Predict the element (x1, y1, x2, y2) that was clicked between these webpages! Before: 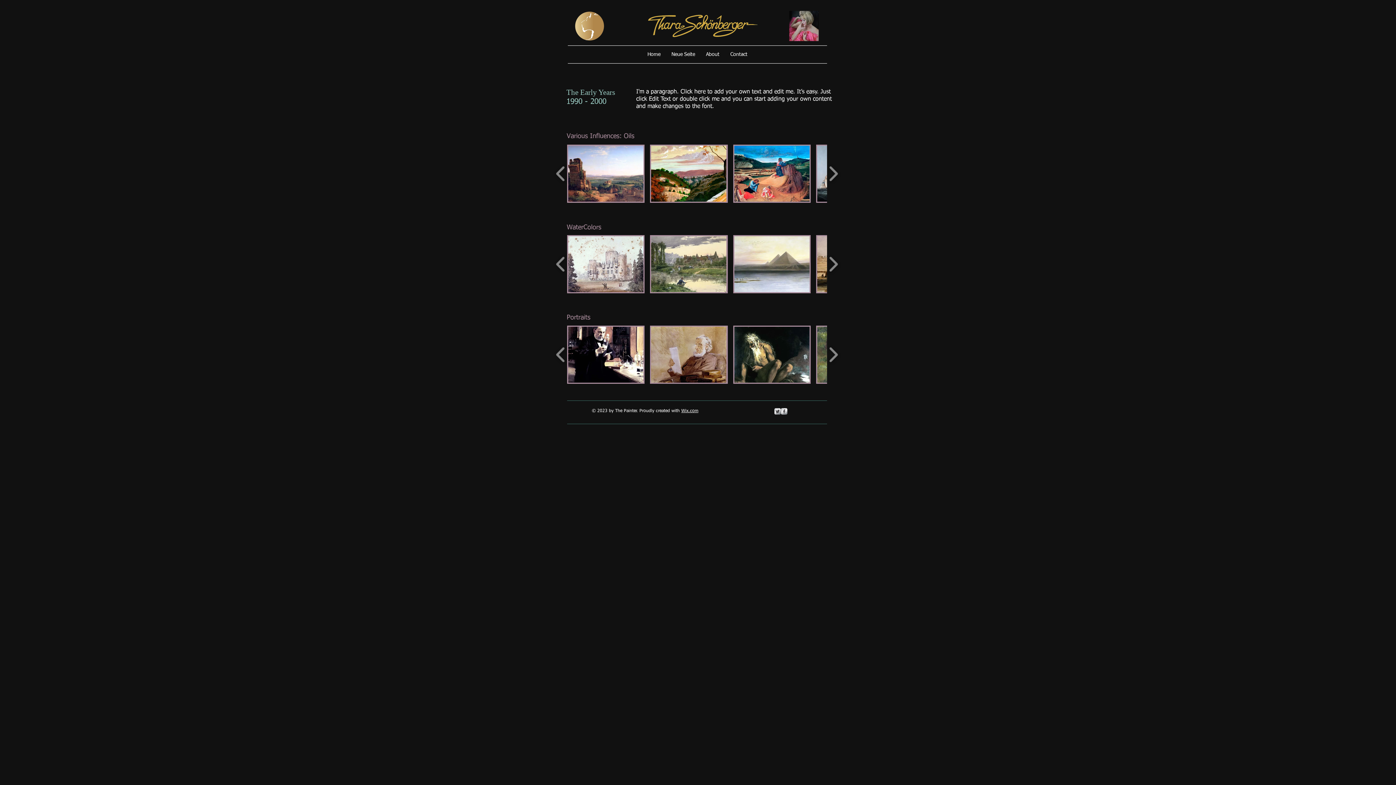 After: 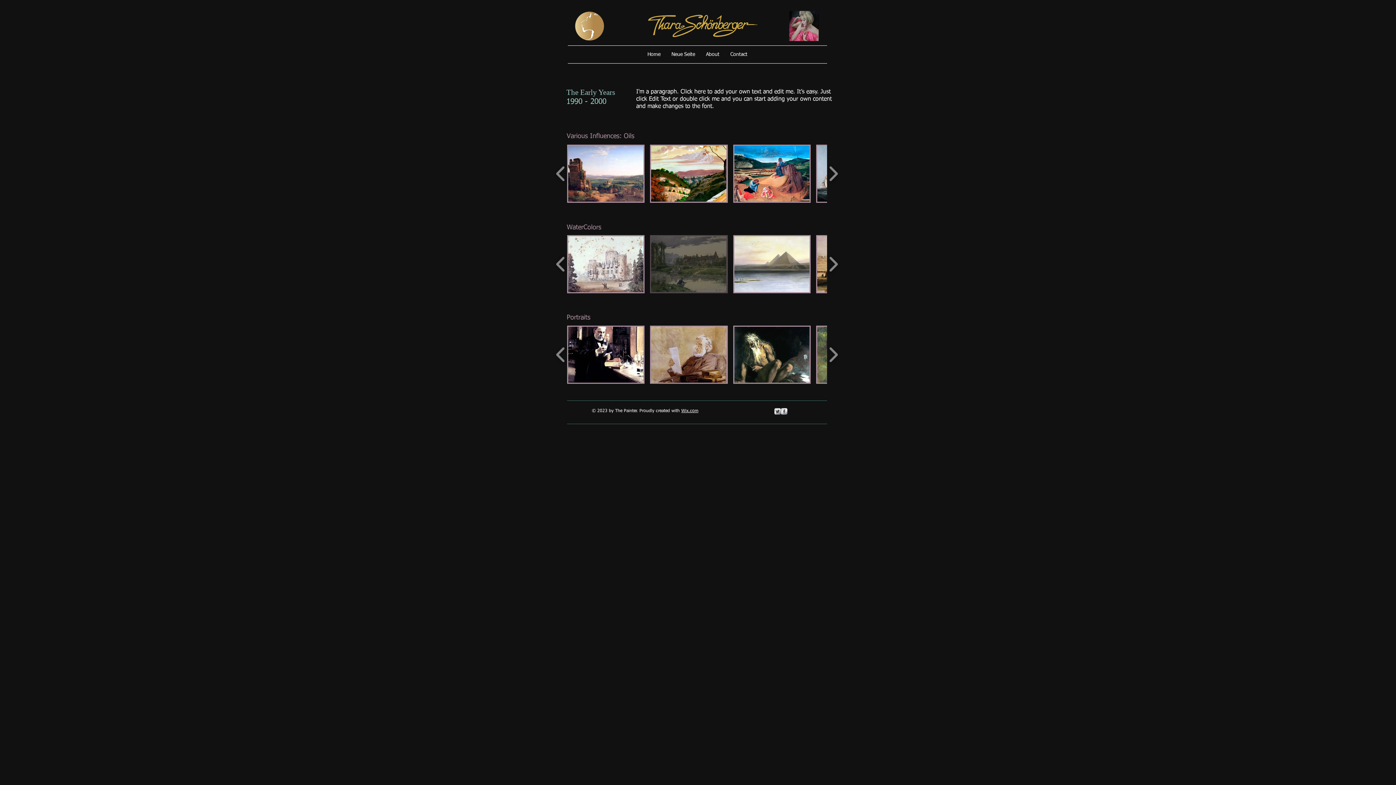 Action: bbox: (650, 235, 727, 293) label: I'm a title